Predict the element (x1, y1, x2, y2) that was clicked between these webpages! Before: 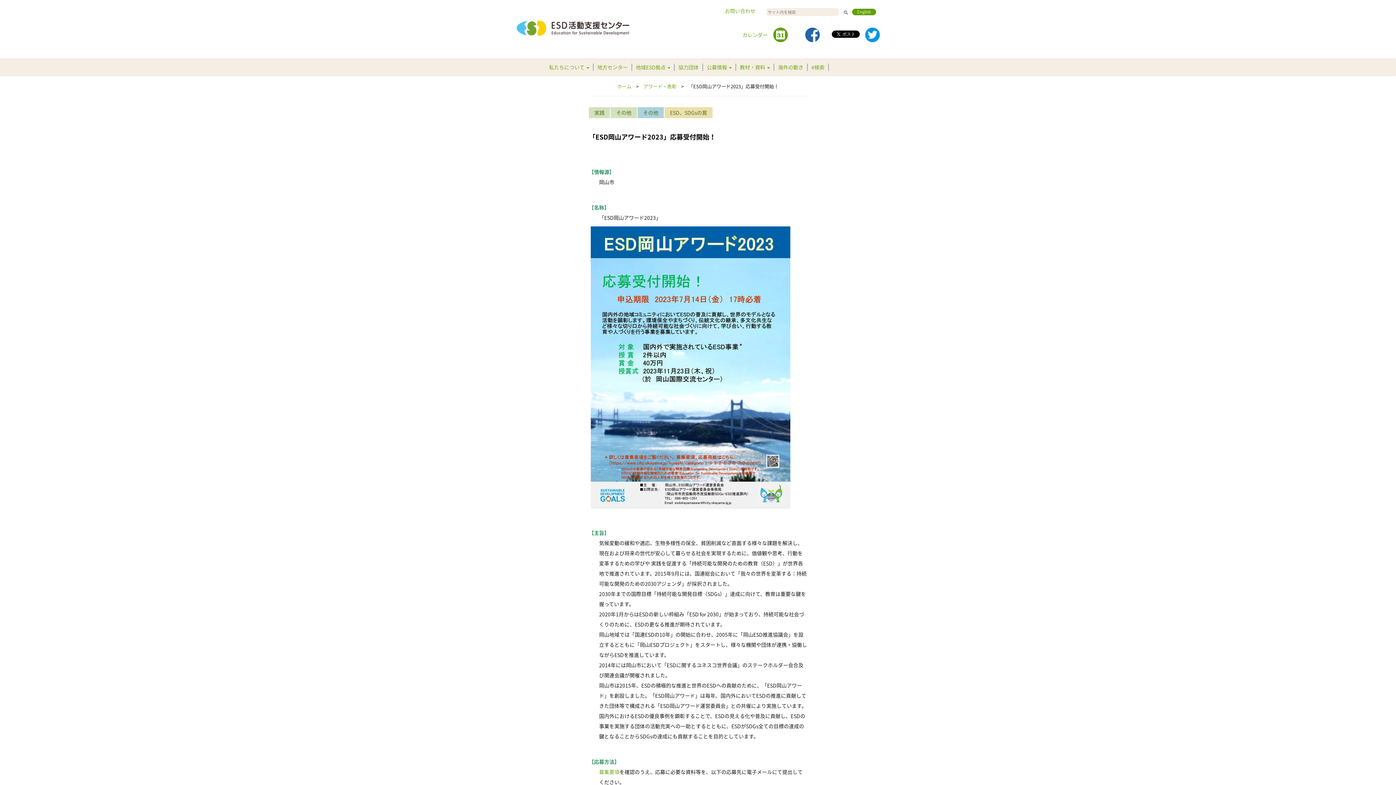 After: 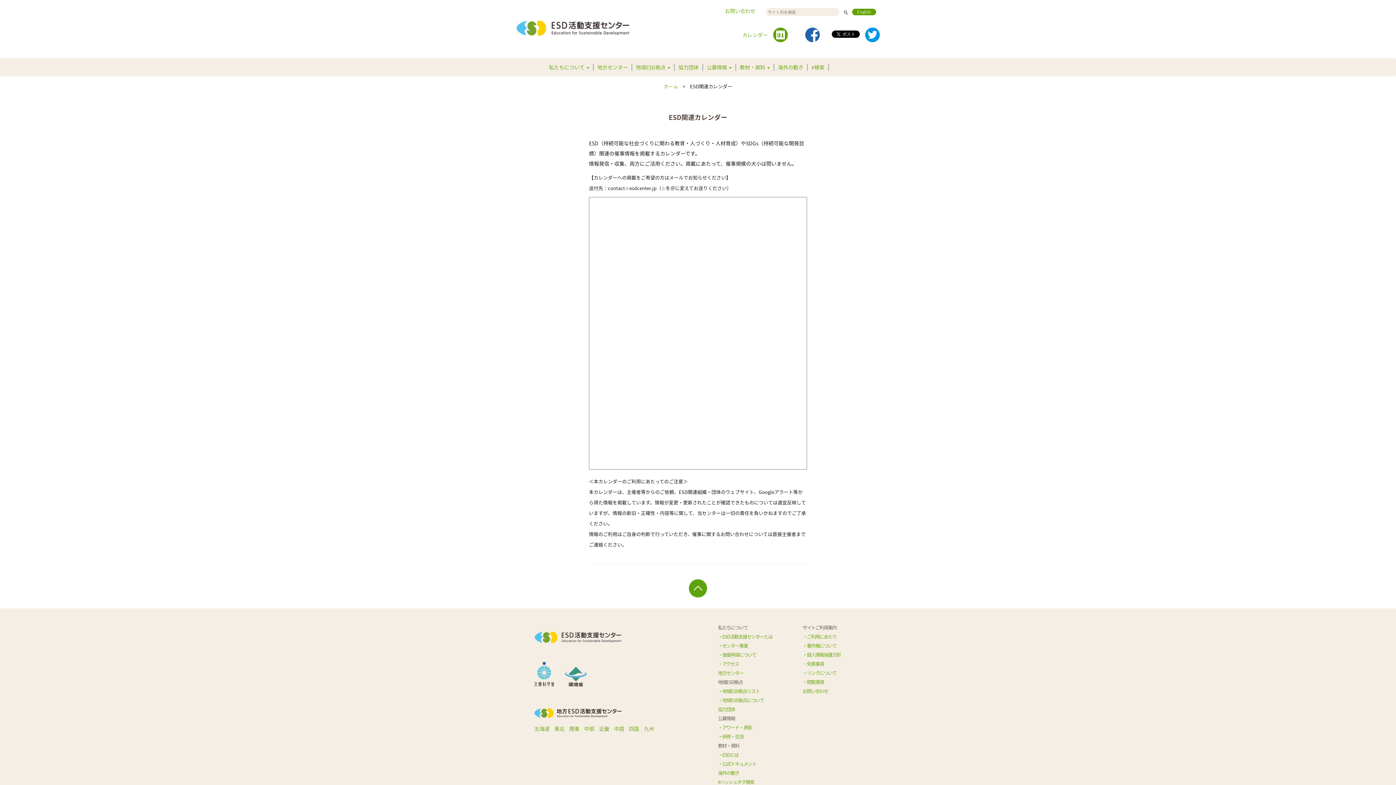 Action: bbox: (773, 30, 788, 37)